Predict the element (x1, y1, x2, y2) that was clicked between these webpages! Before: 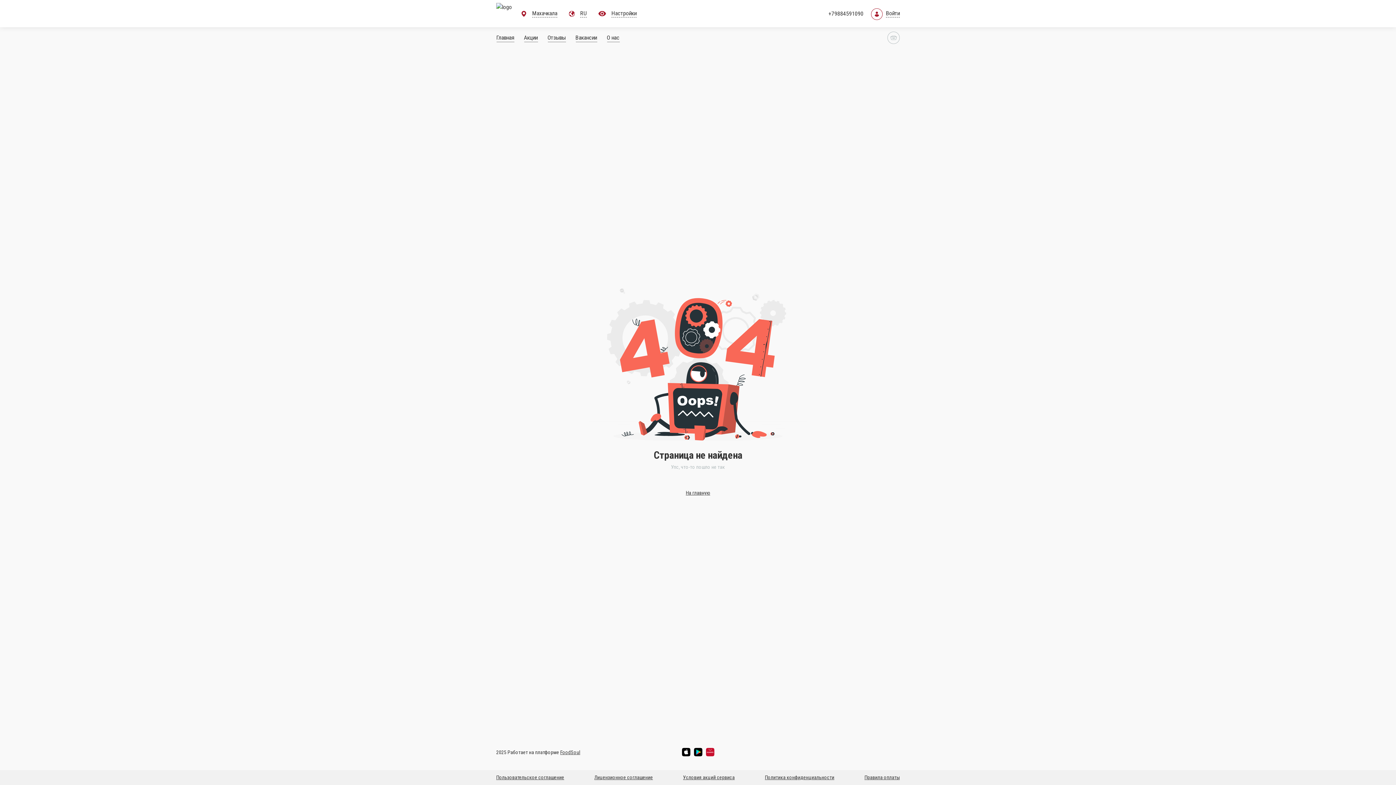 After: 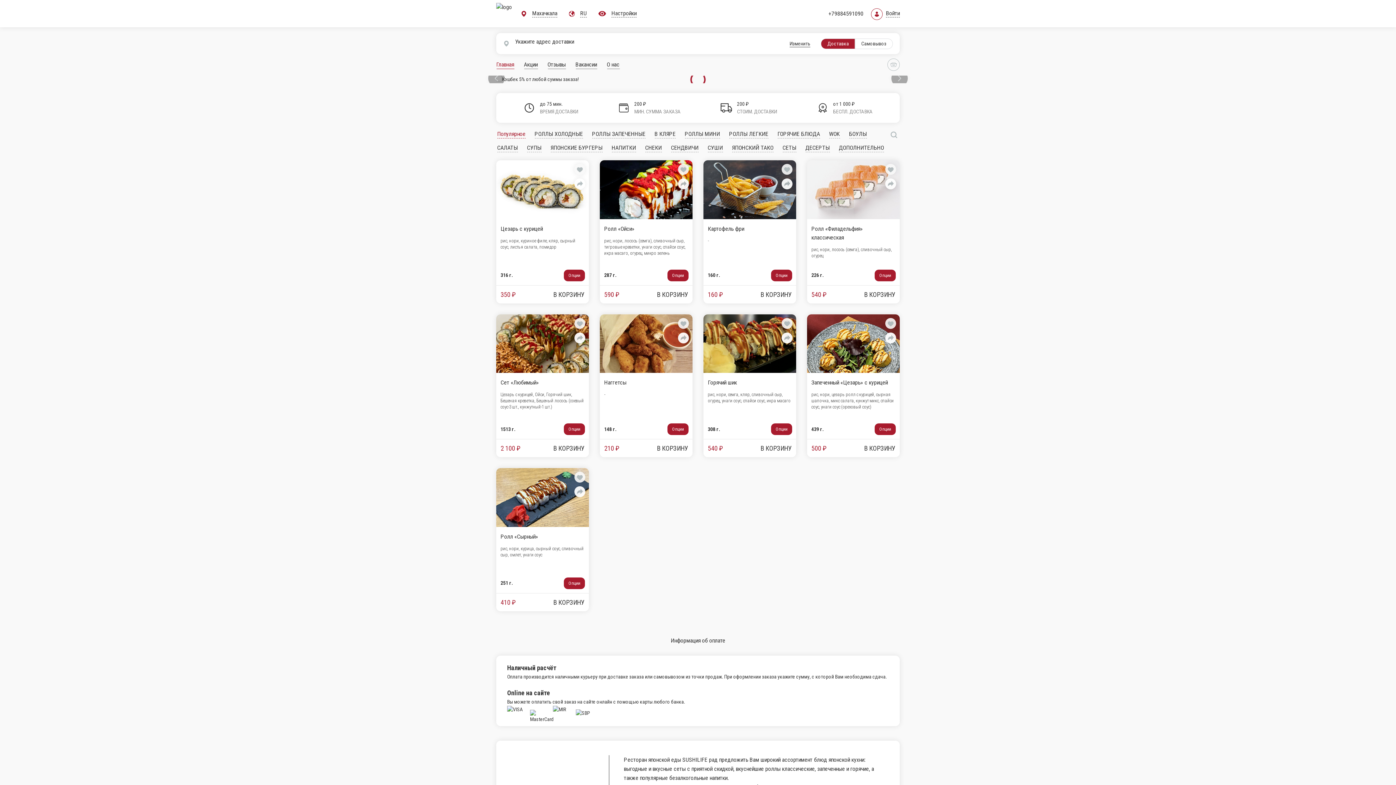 Action: bbox: (496, 33, 518, 42) label: Главная